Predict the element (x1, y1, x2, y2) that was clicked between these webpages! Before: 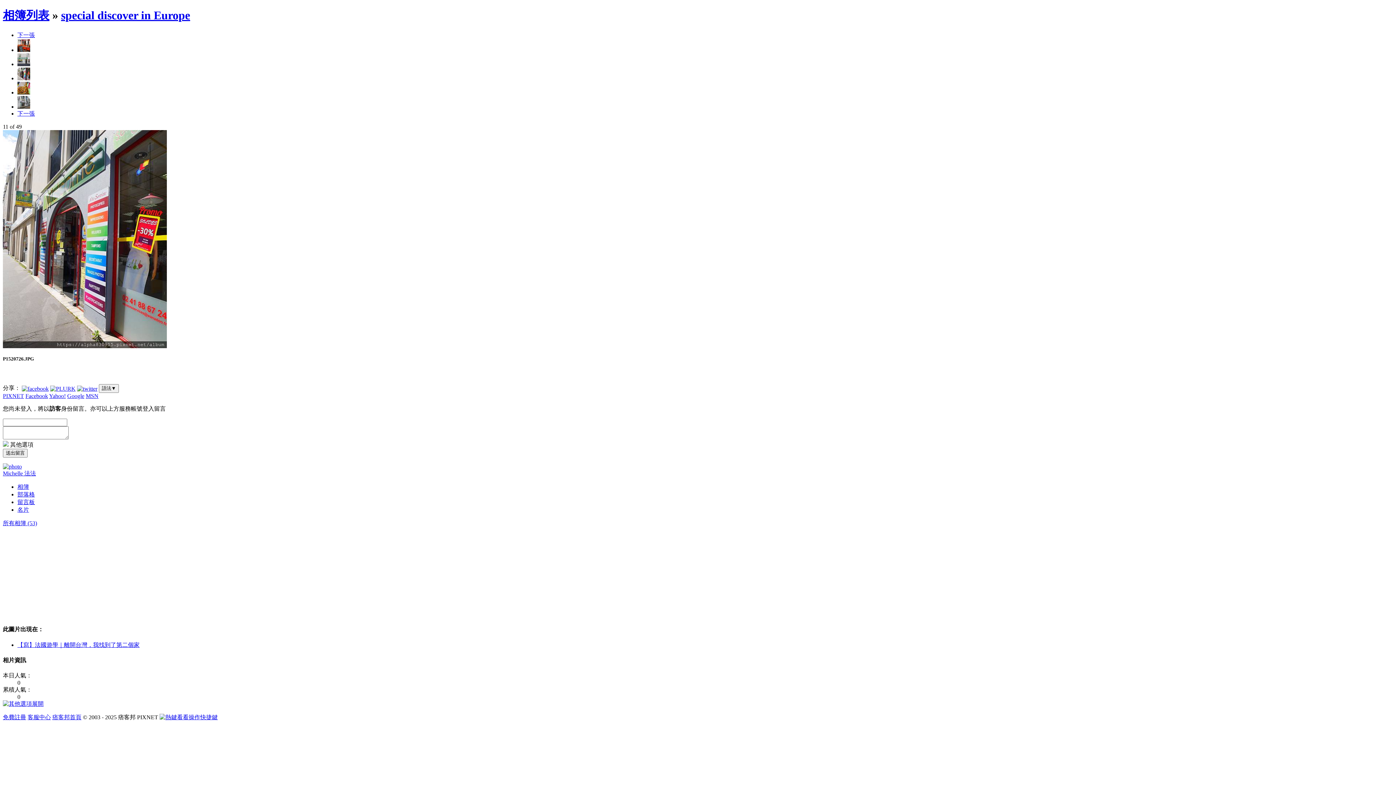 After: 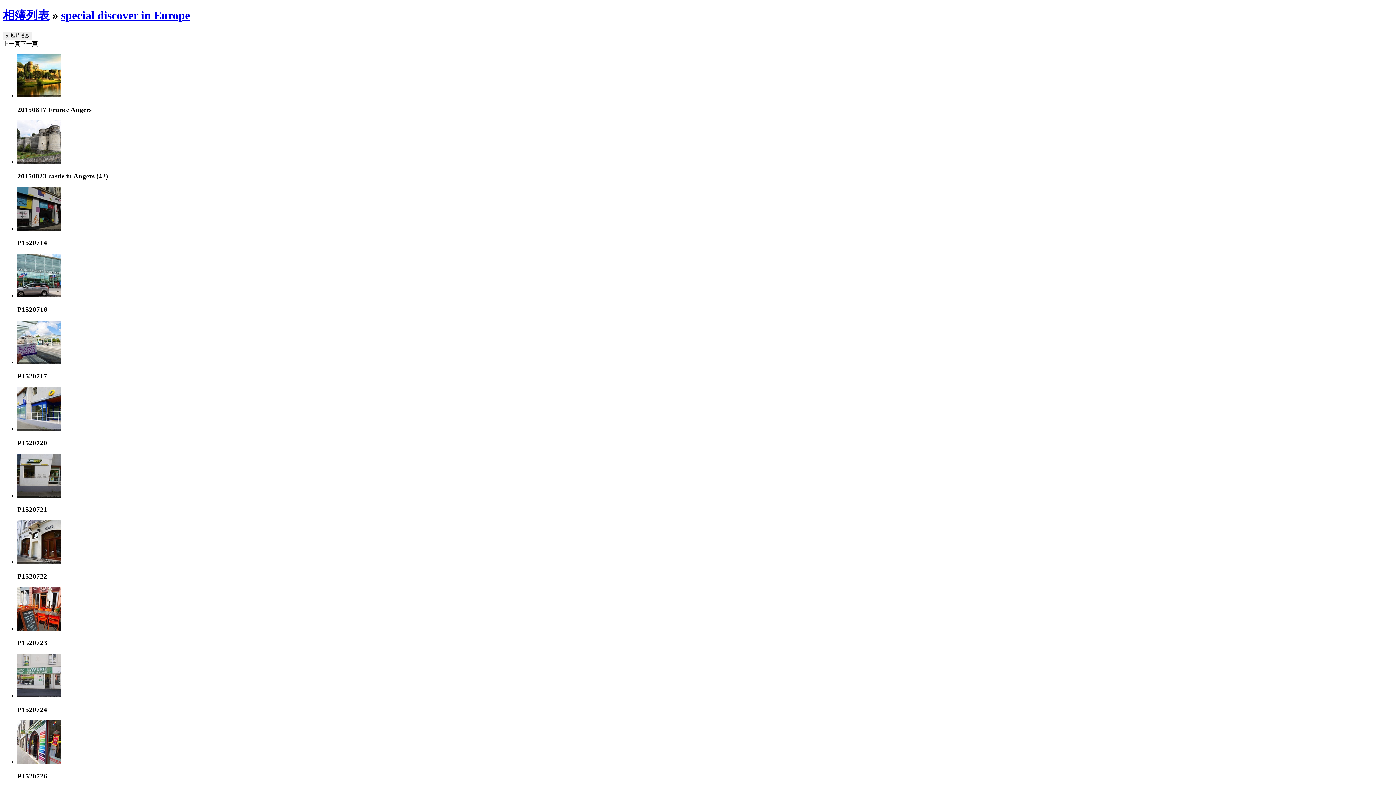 Action: label: special discover in Europe bbox: (61, 8, 190, 21)